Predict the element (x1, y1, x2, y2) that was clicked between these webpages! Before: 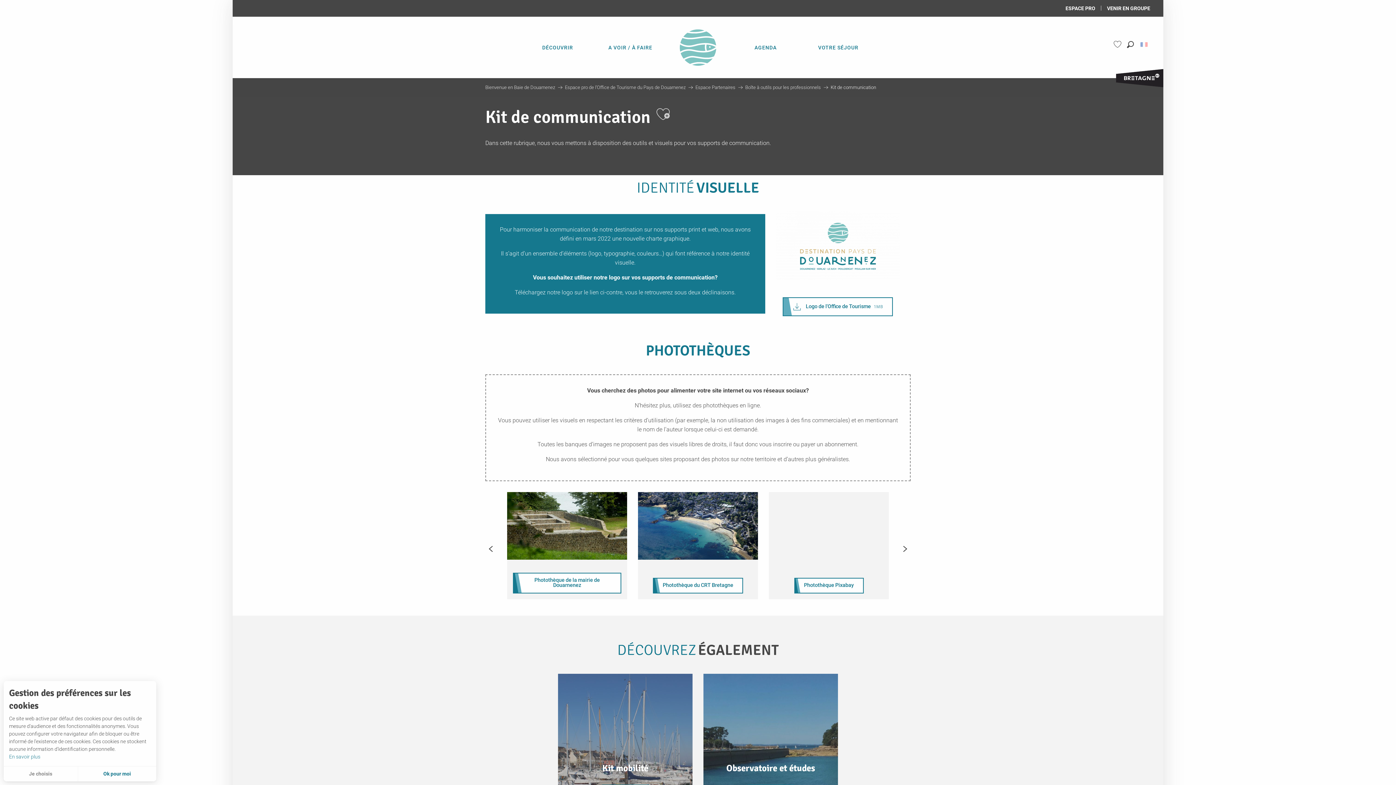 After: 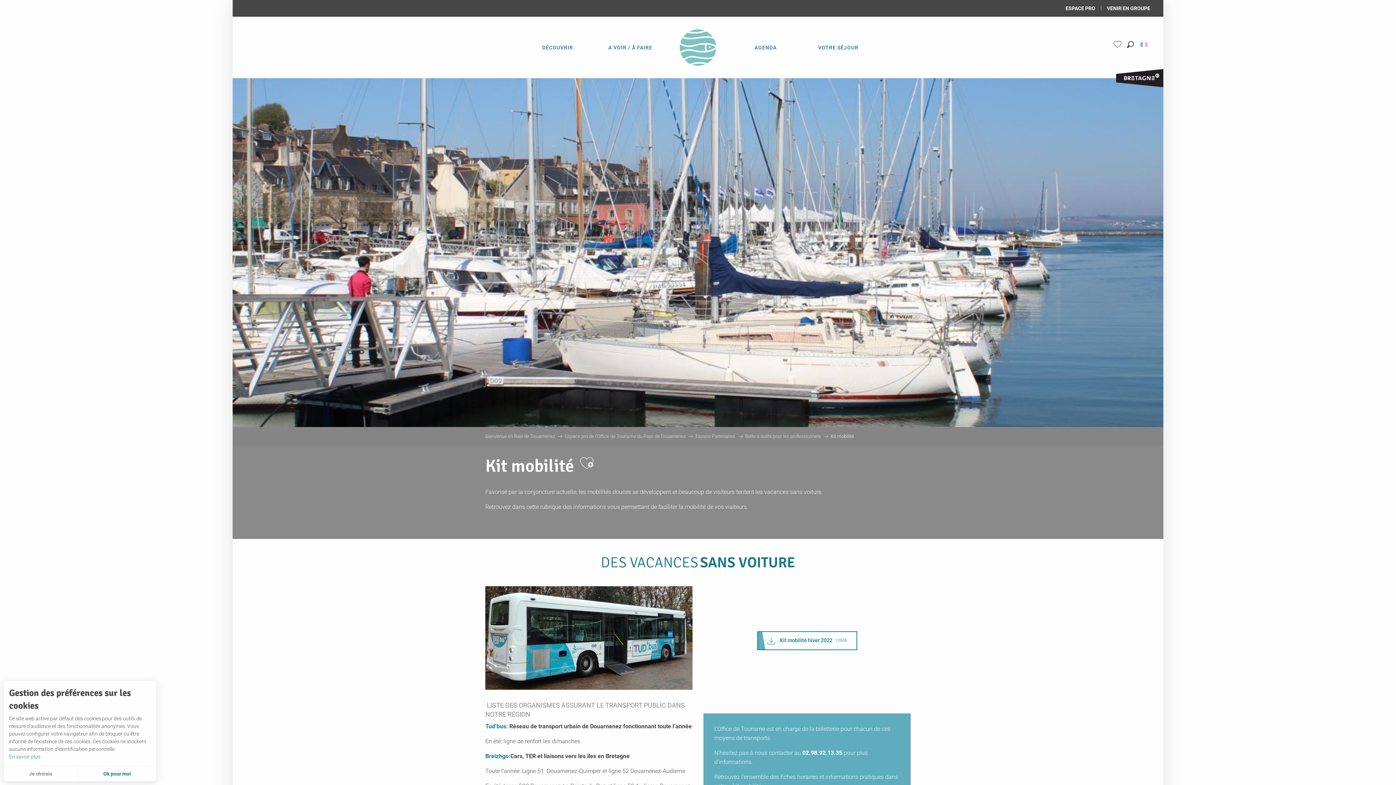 Action: bbox: (558, 674, 692, 853) label: Kit mobilité
Favorisé par la conjoncture actuelle, les mobilités douces se développent et beaucoup de visiteurs tentent les vacances sans voiture. Retrouvez dans cette rubrique des...
Lire la suite